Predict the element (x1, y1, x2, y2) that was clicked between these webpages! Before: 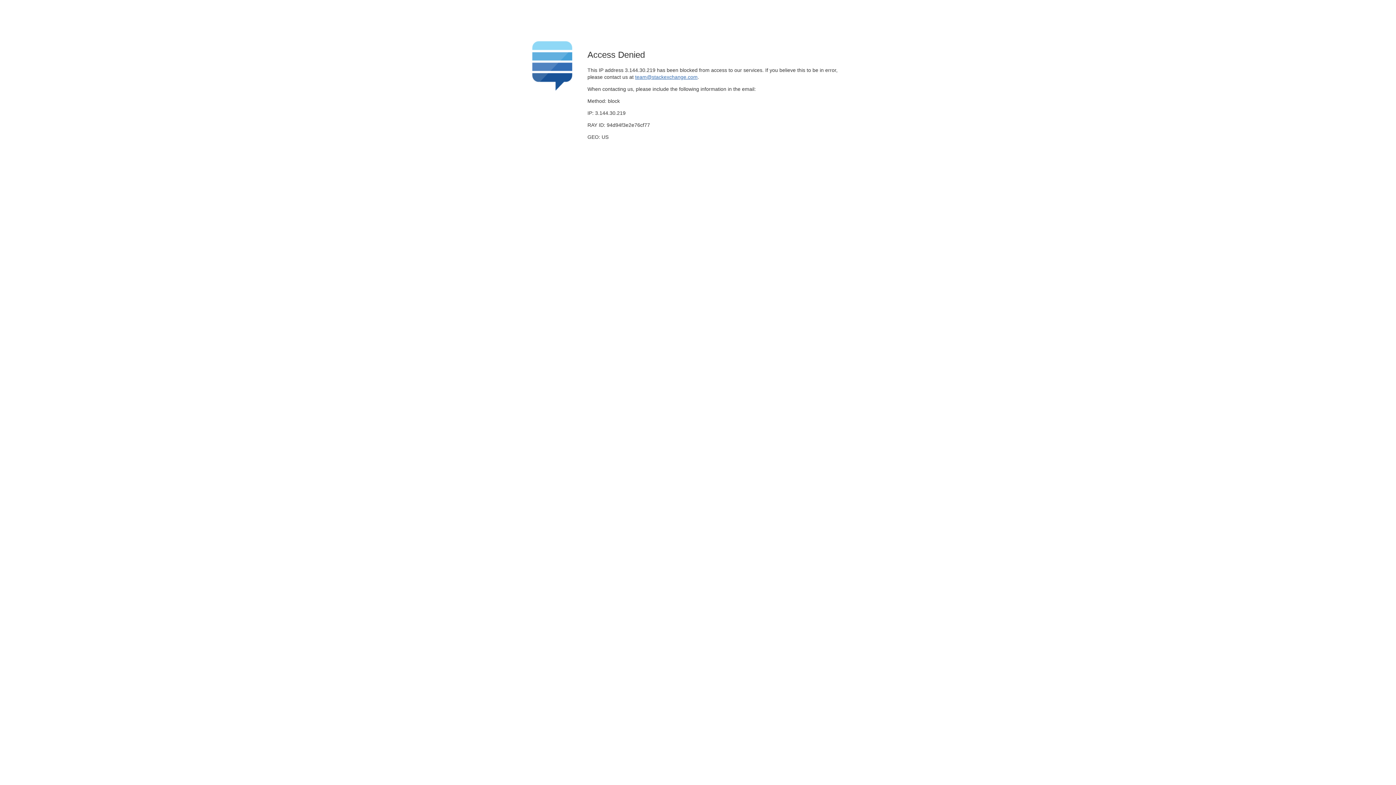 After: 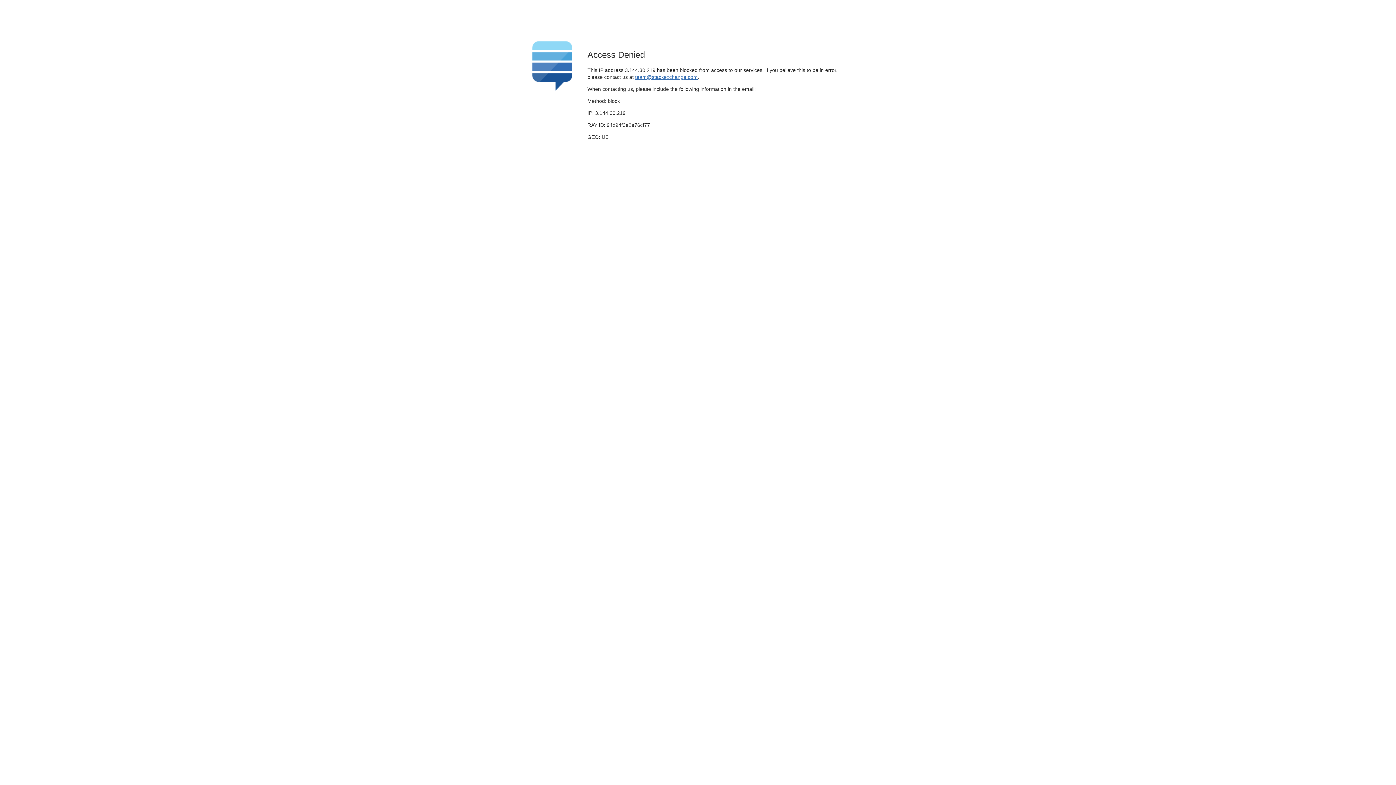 Action: bbox: (635, 74, 697, 79) label: team@stackexchange.com